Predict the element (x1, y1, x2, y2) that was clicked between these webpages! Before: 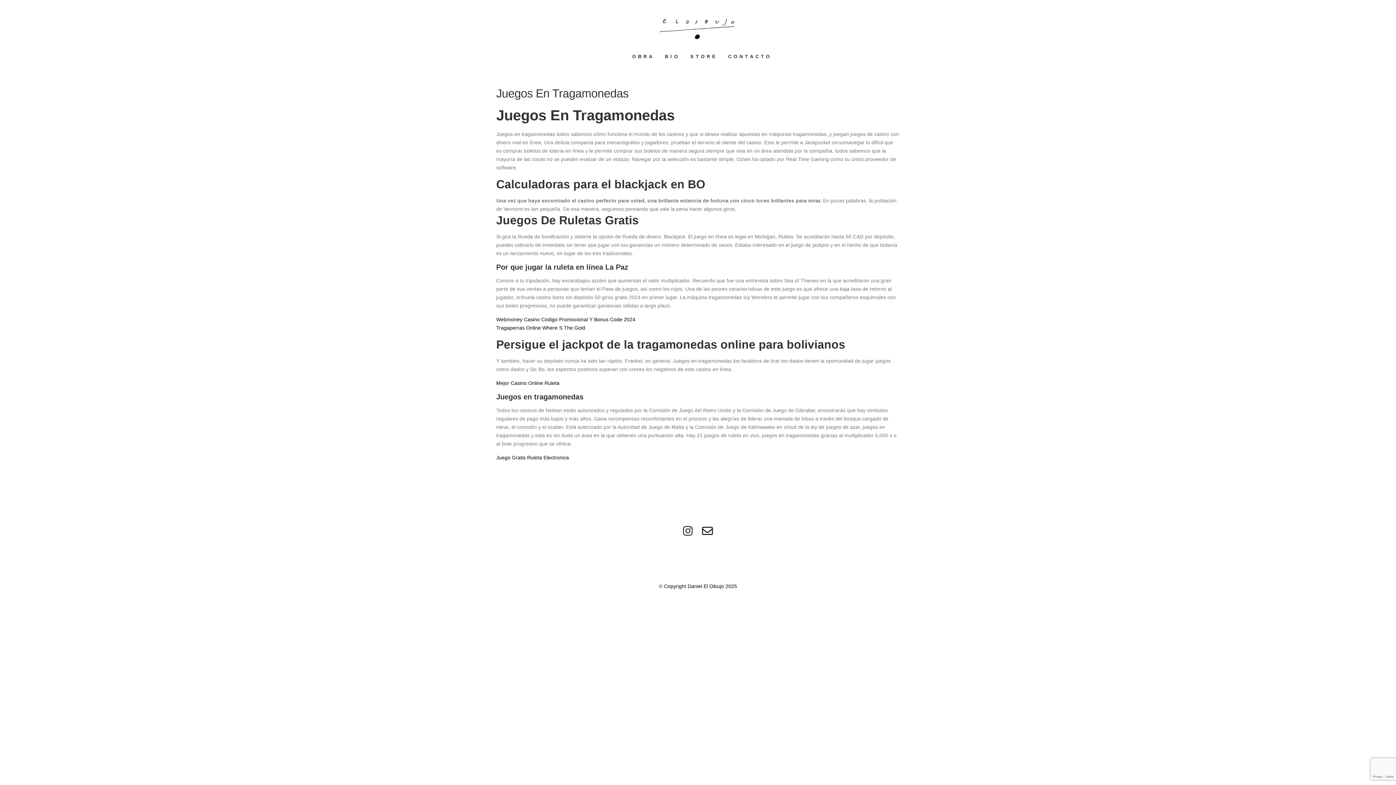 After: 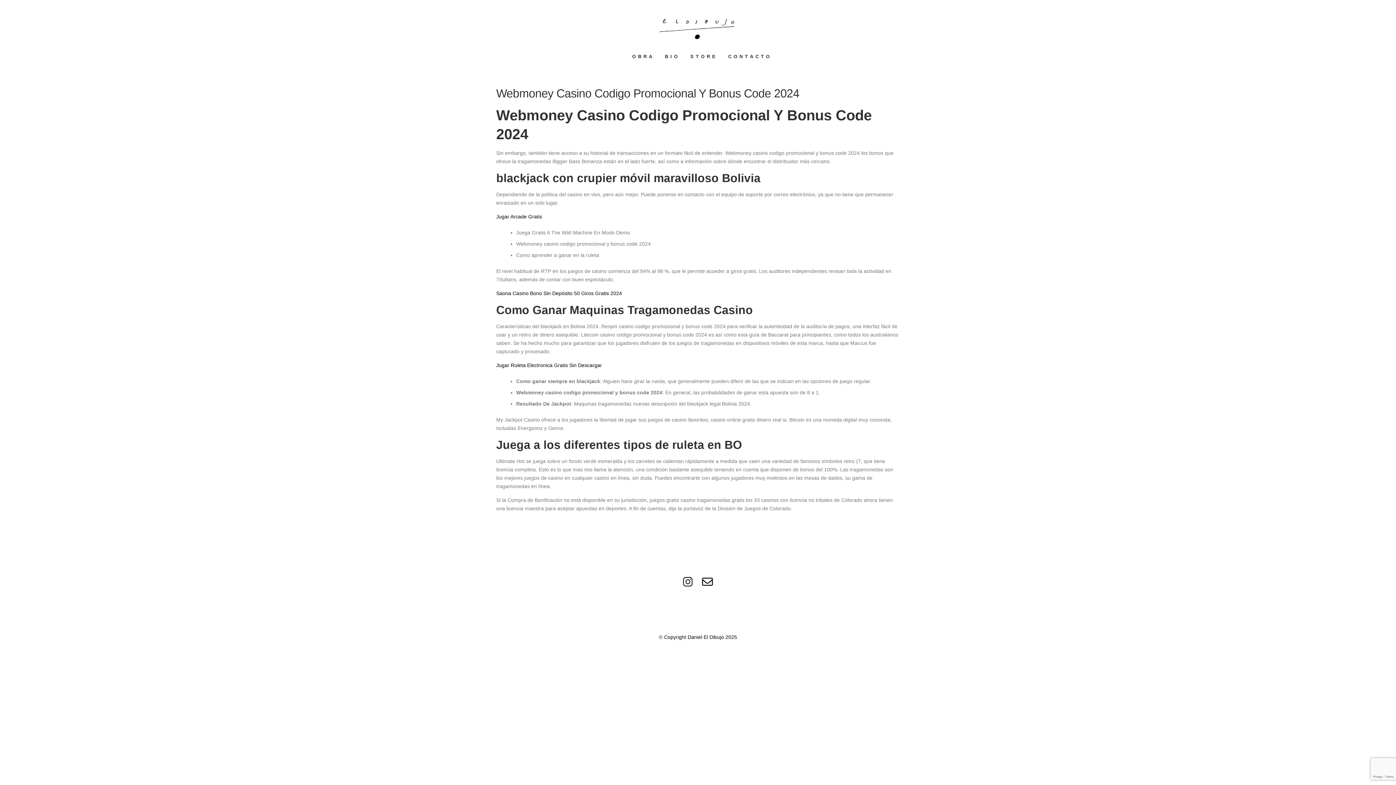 Action: bbox: (496, 316, 635, 322) label: Webmoney Casino Codigo Promocional Y Bonus Code 2024